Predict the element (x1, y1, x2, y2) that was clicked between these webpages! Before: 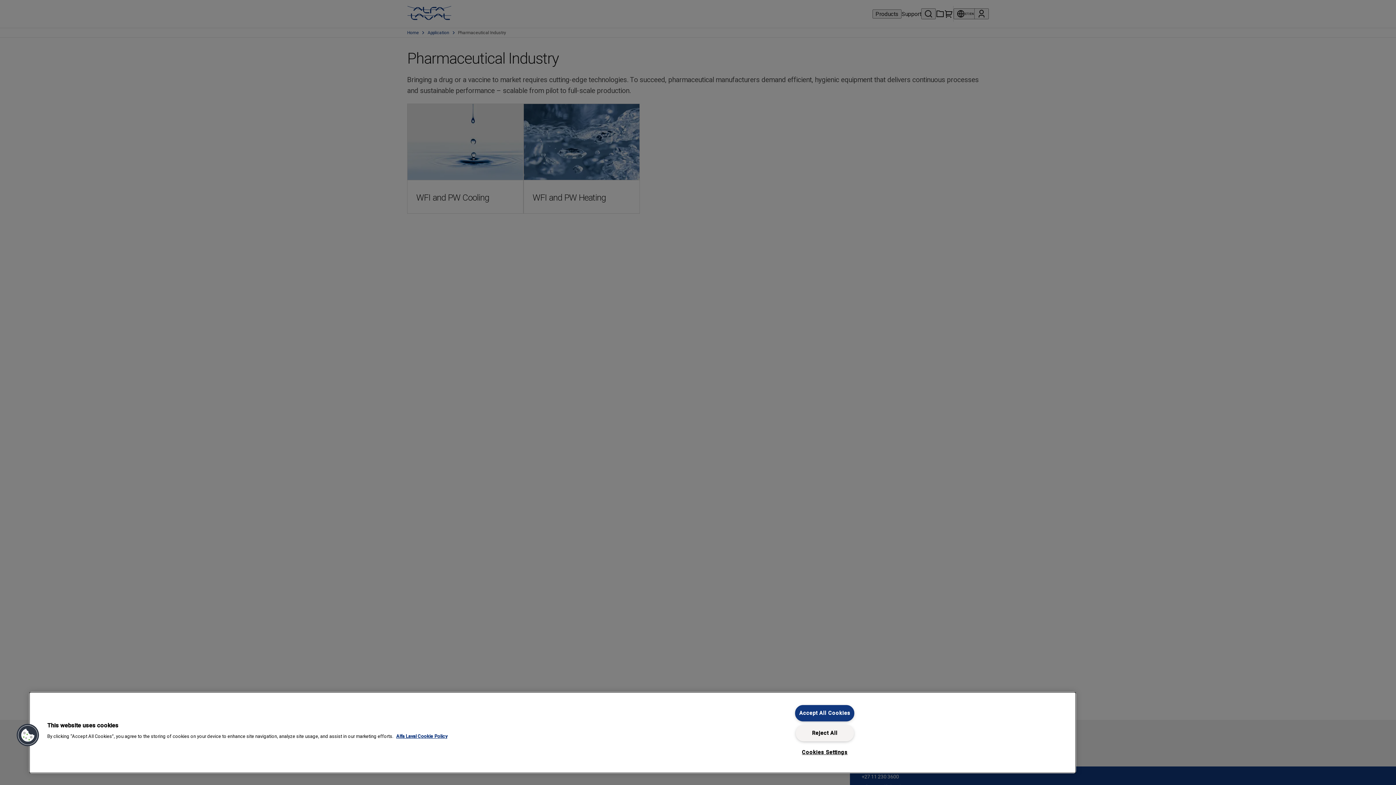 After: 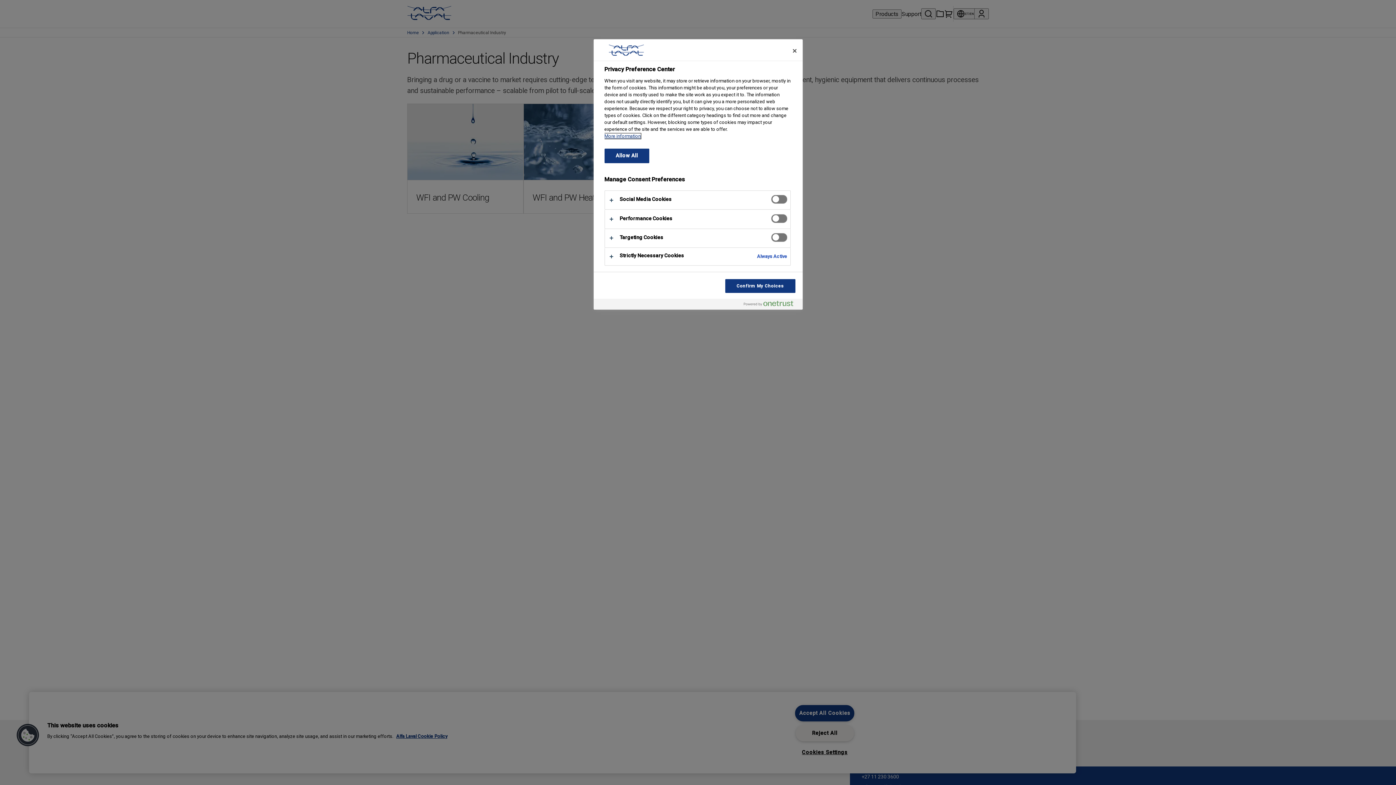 Action: bbox: (795, 745, 854, 760) label: Cookies Settings